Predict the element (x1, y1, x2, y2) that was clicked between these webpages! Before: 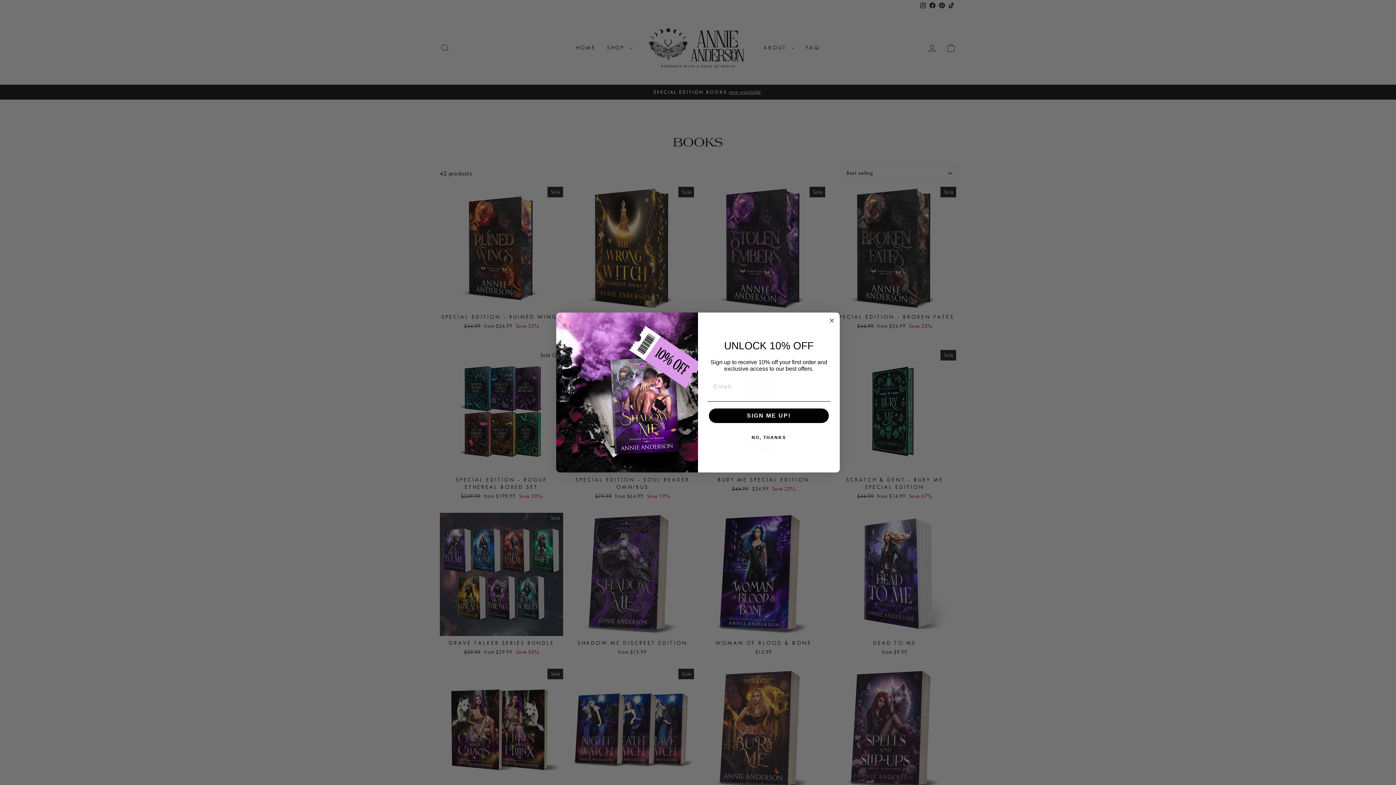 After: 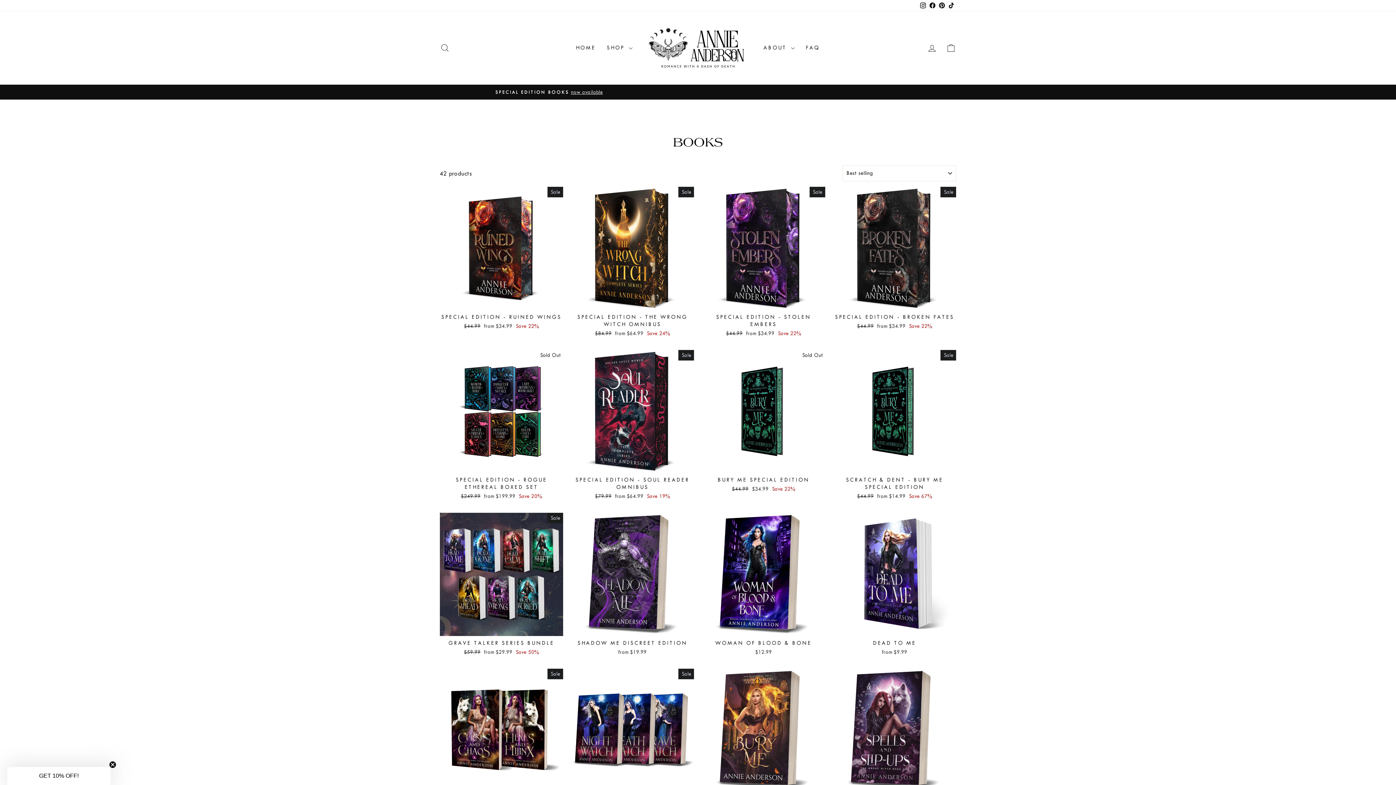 Action: bbox: (827, 316, 836, 325) label: Close dialog